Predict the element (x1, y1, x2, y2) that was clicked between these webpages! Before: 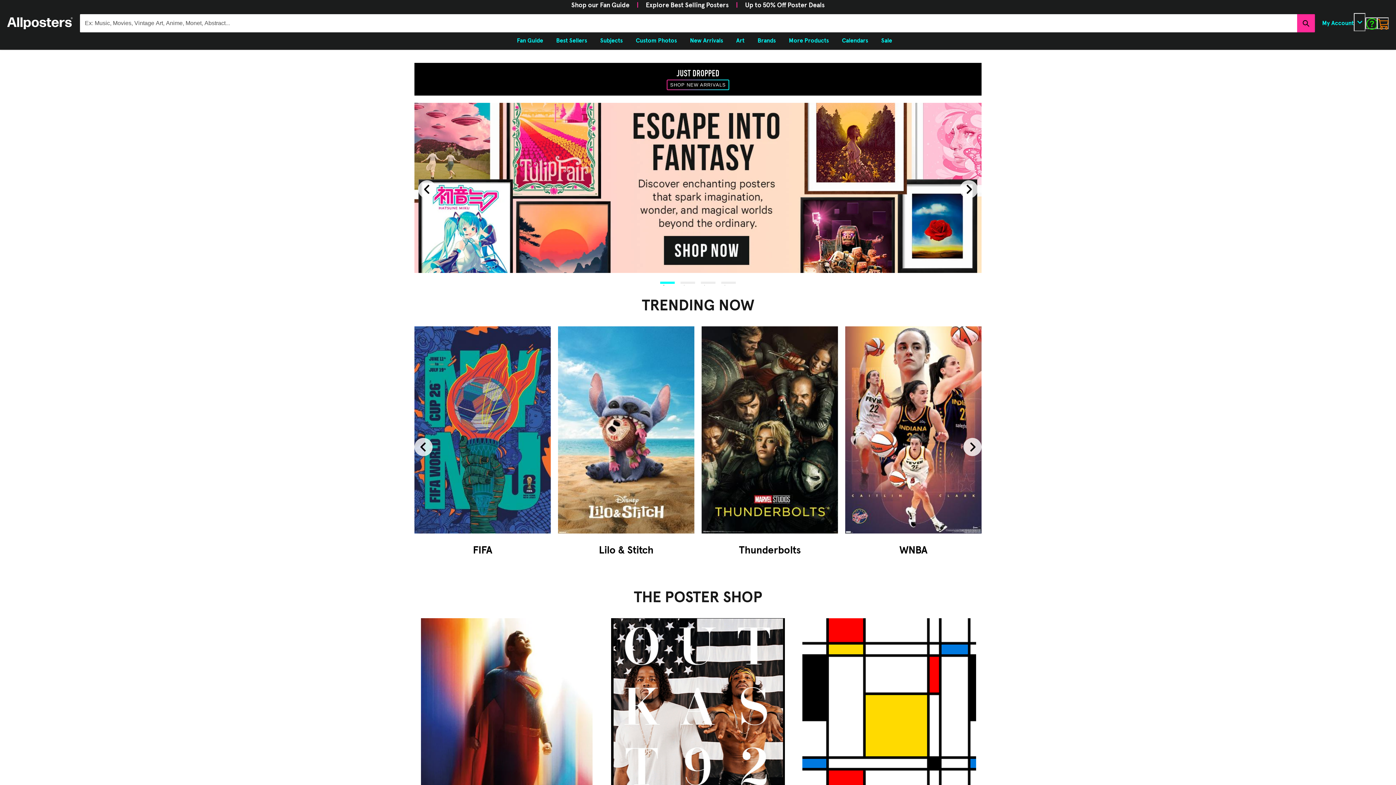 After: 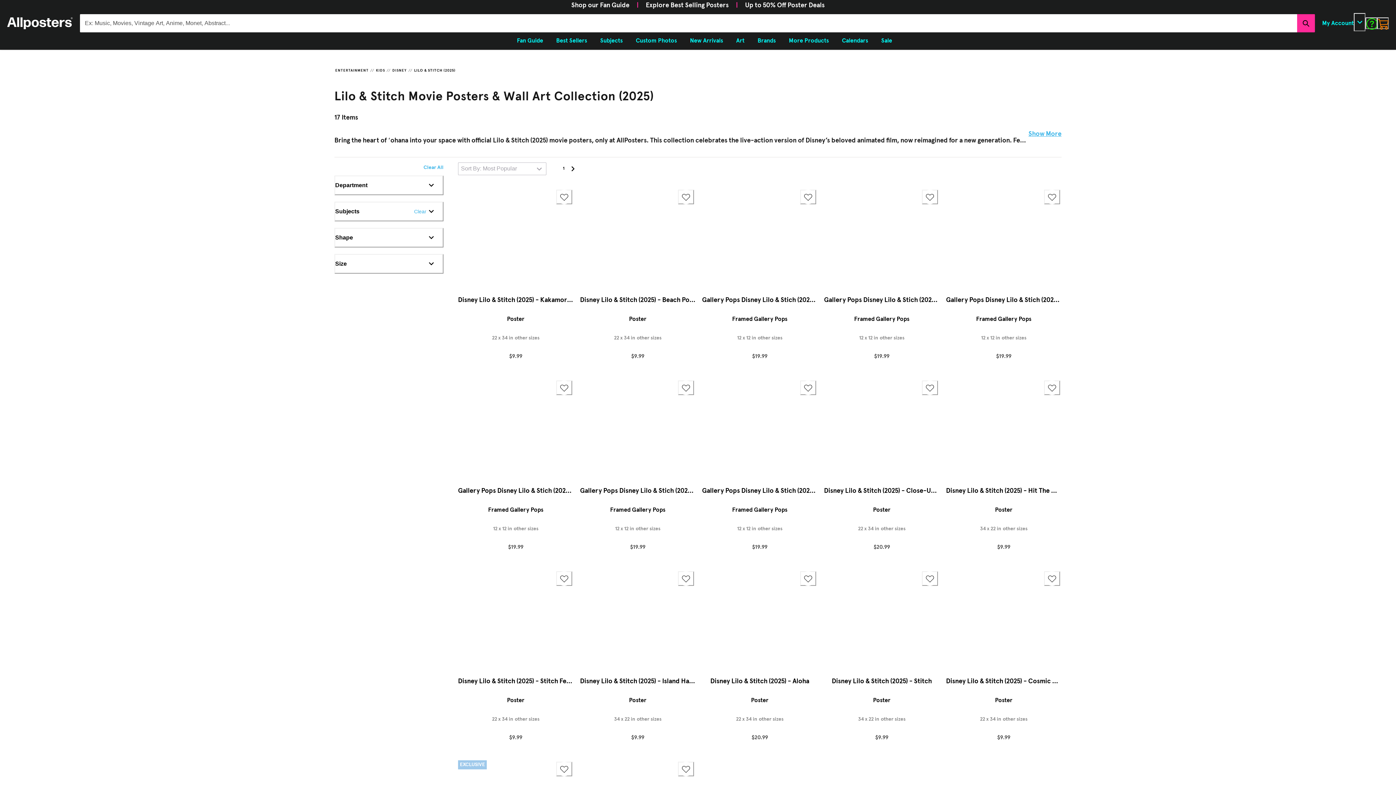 Action: bbox: (599, 545, 653, 556) label: Lilo & Stitch